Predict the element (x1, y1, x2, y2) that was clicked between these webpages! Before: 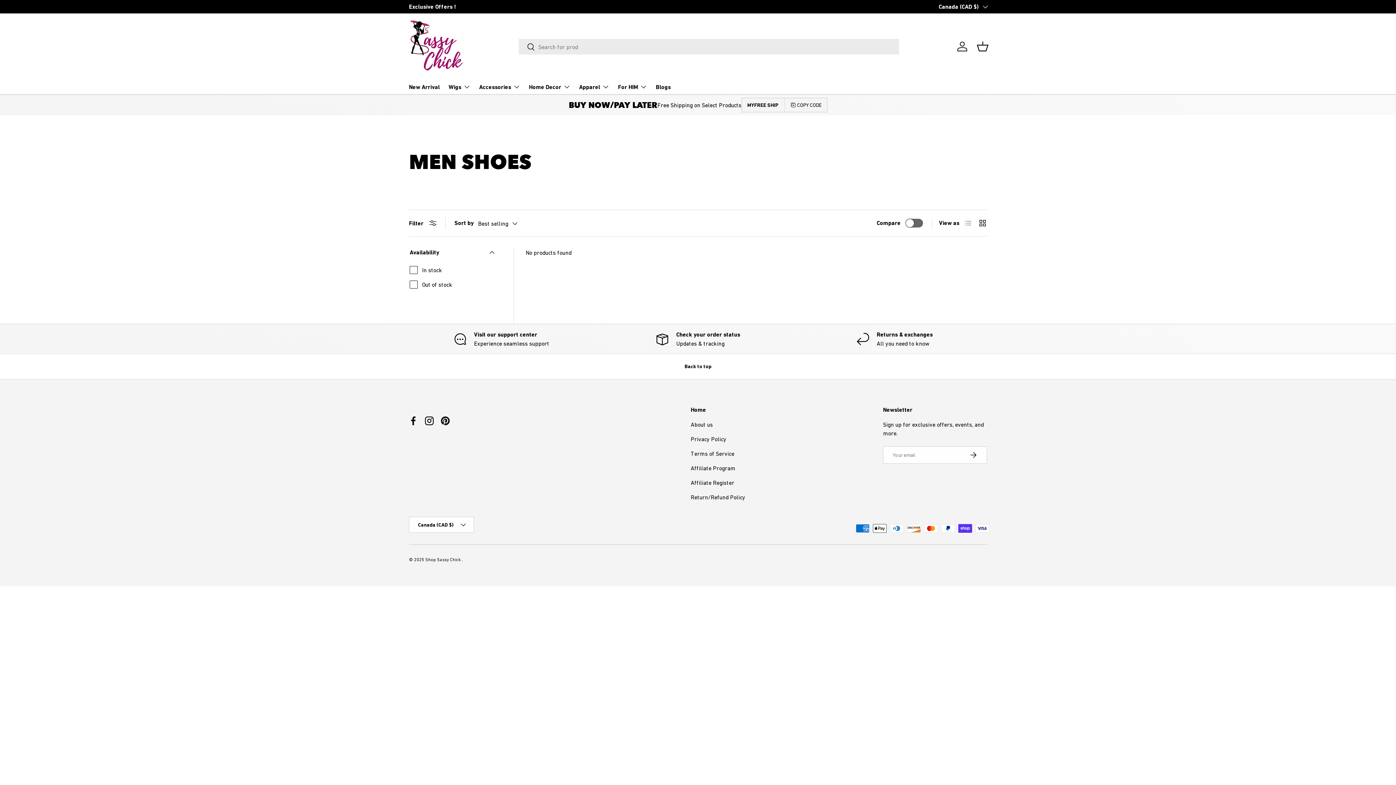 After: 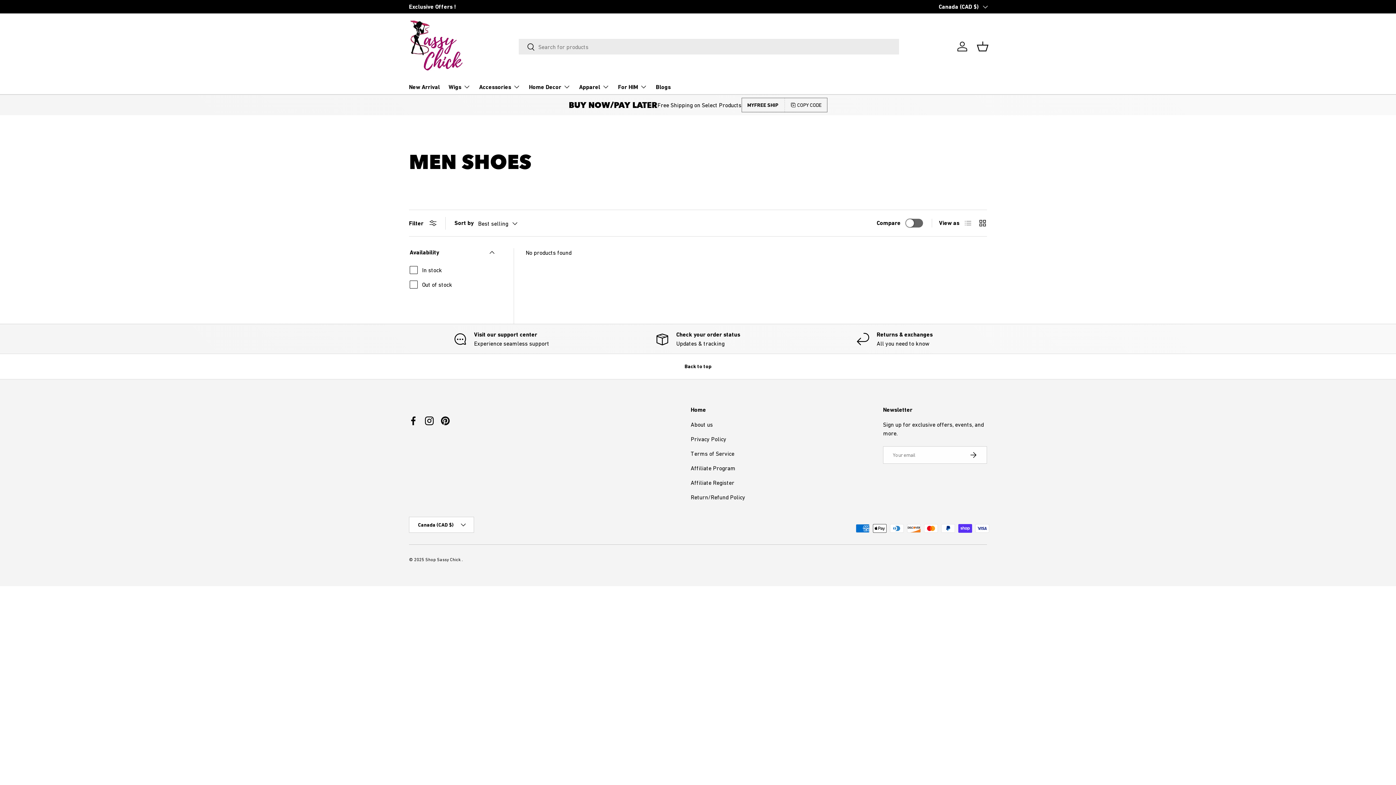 Action: label: COPY CODE bbox: (784, 97, 827, 112)